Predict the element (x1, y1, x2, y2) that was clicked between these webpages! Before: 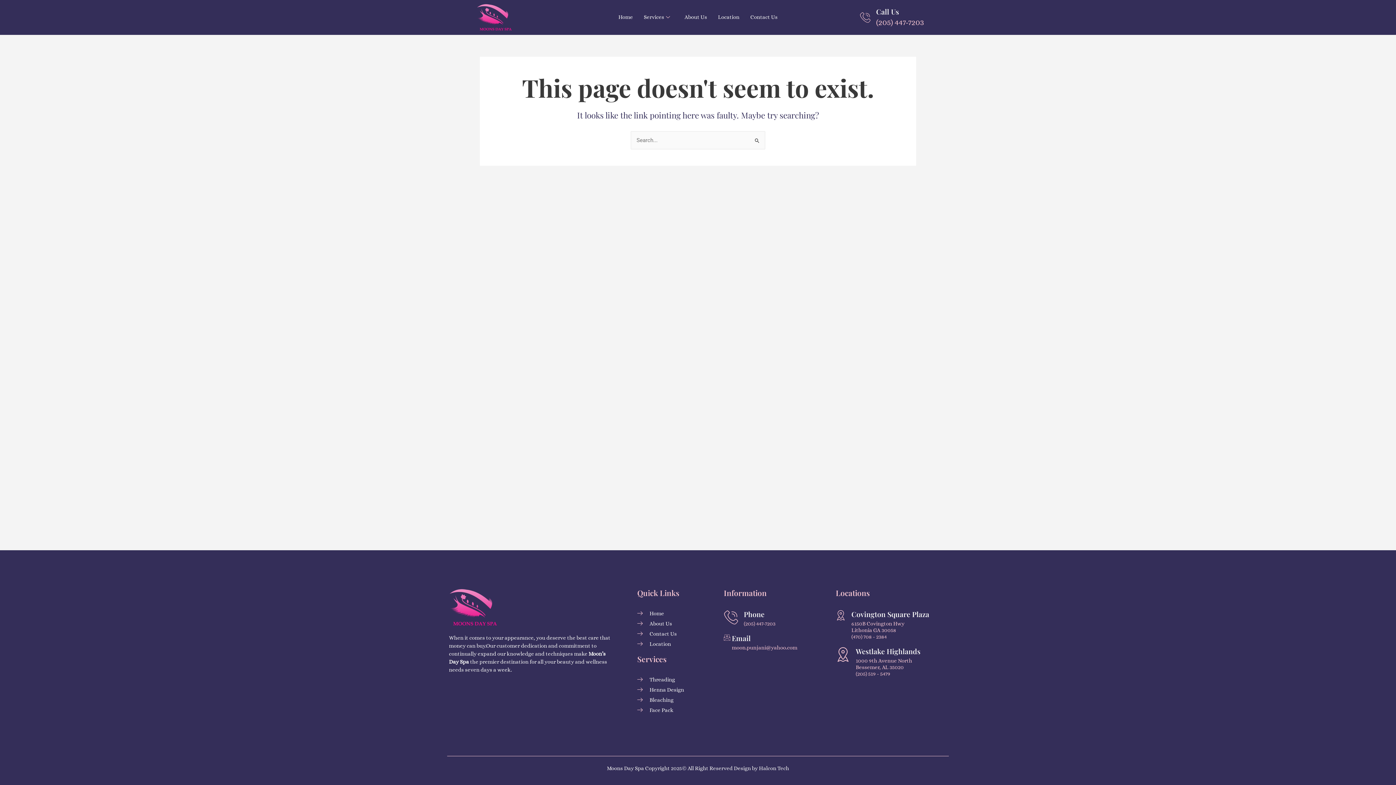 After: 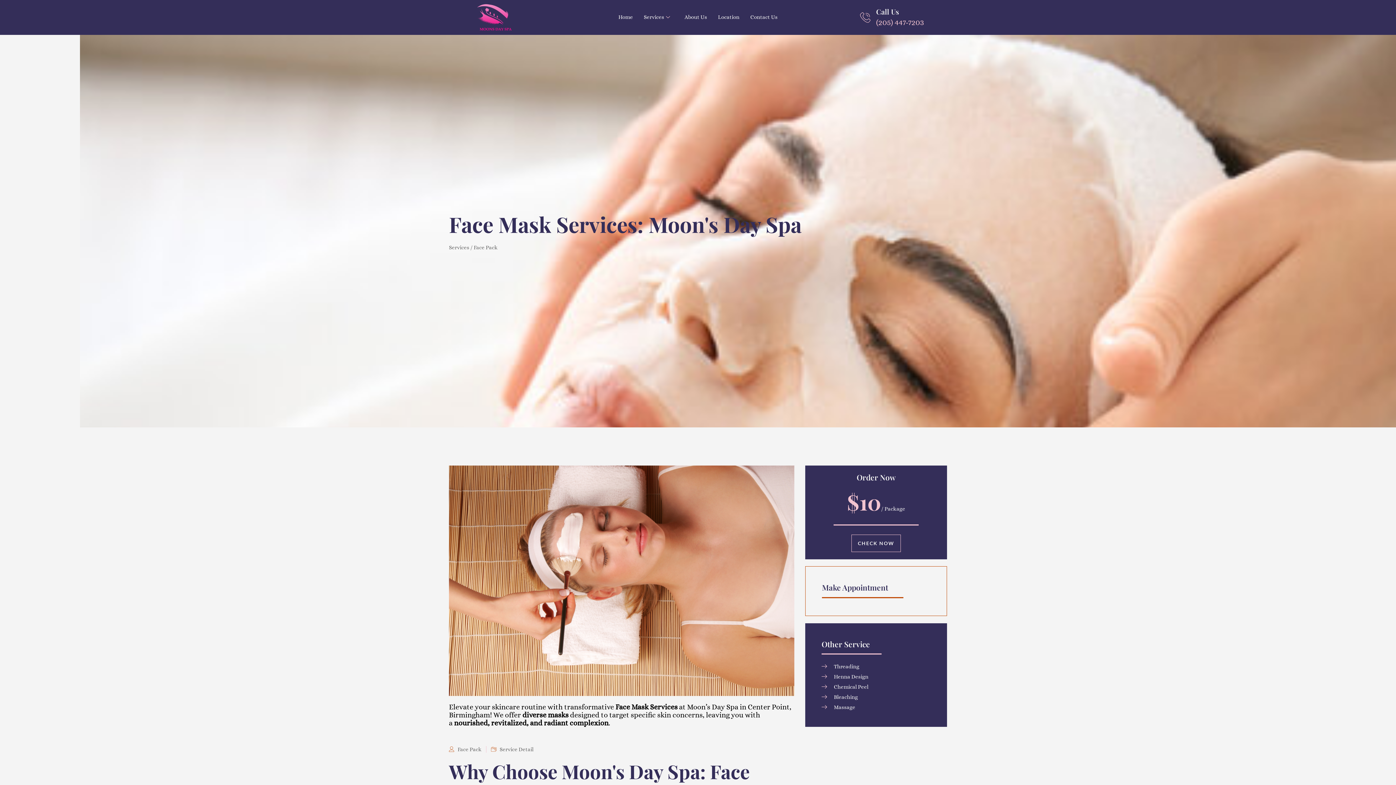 Action: label: Face Pack bbox: (637, 707, 713, 713)